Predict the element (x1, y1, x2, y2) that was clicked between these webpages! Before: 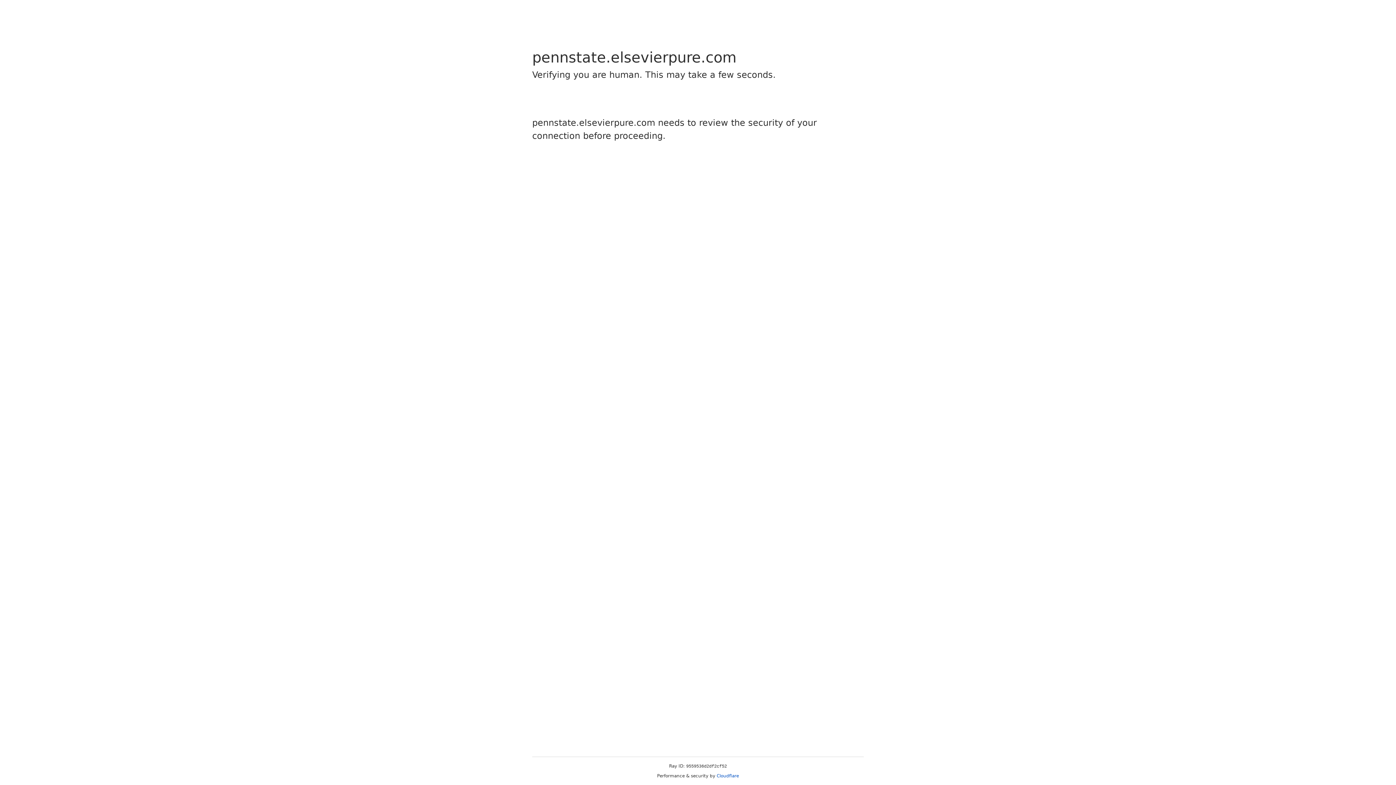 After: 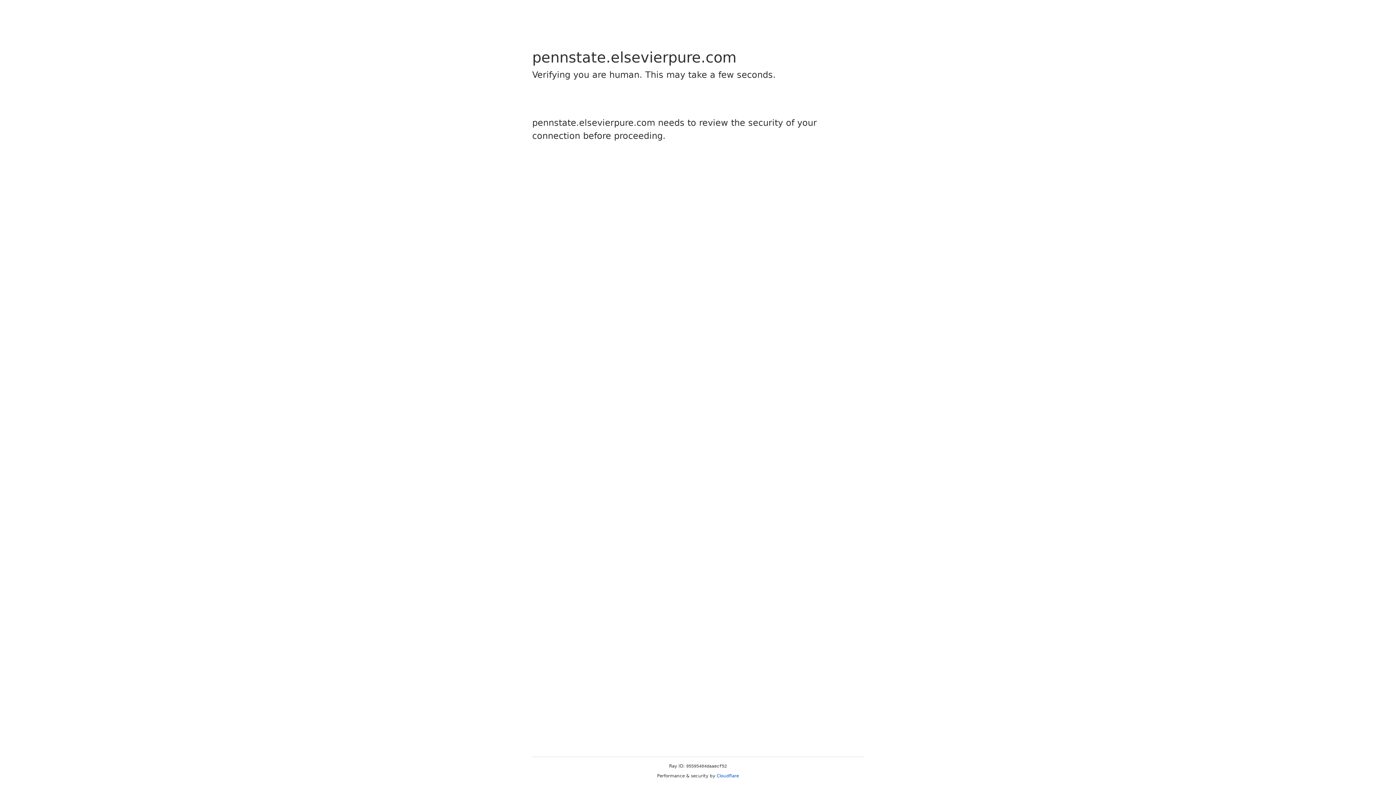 Action: bbox: (716, 773, 739, 778) label: Cloudflare